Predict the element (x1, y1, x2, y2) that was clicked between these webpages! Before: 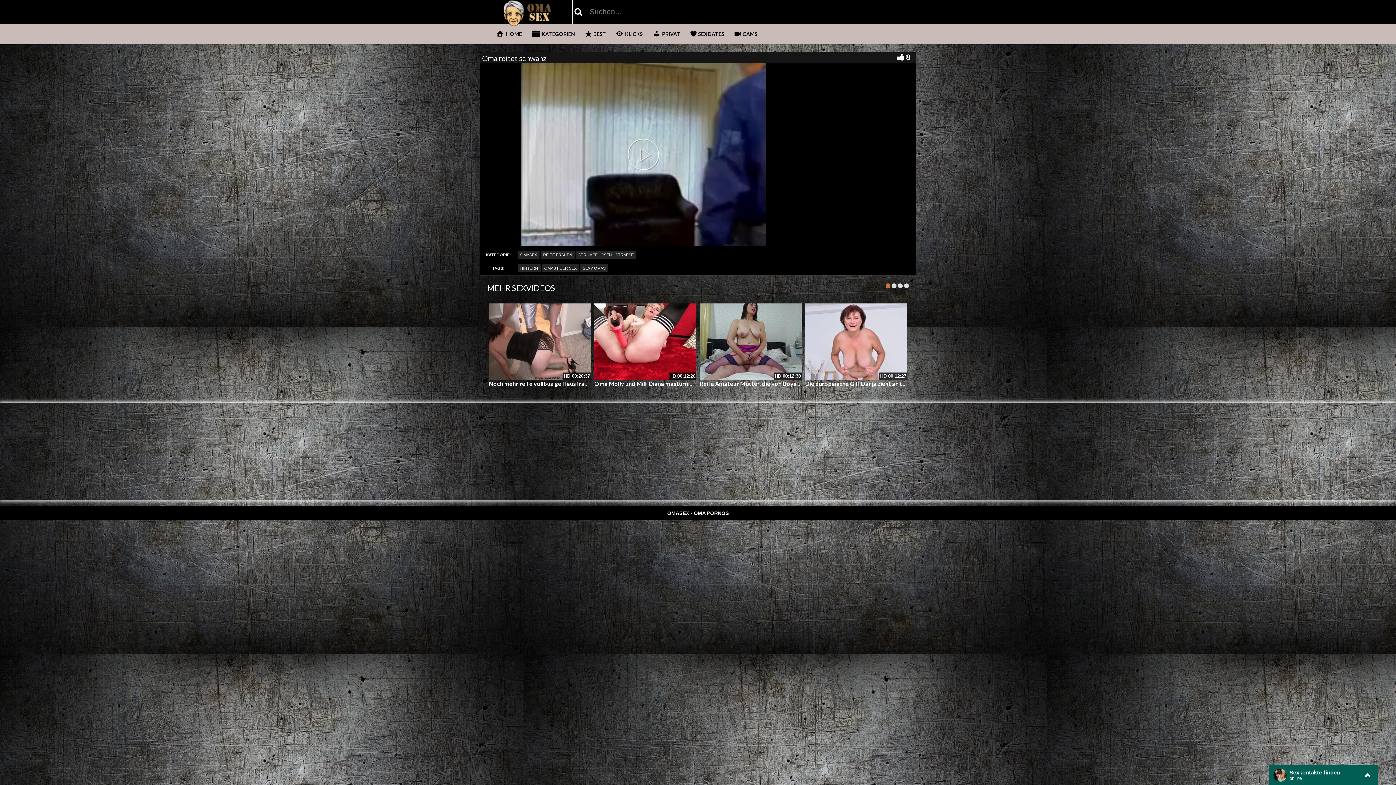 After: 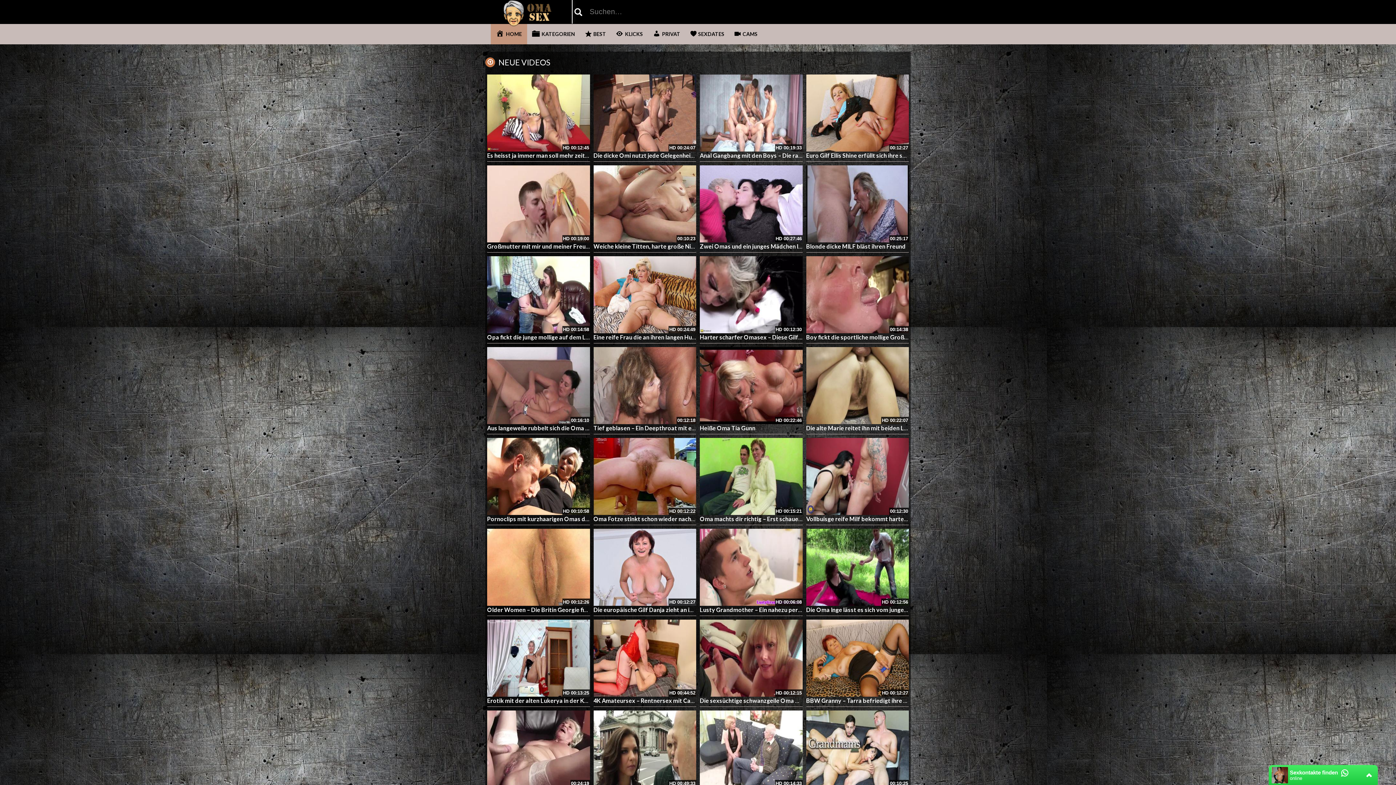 Action: bbox: (490, 24, 527, 44) label: HOME